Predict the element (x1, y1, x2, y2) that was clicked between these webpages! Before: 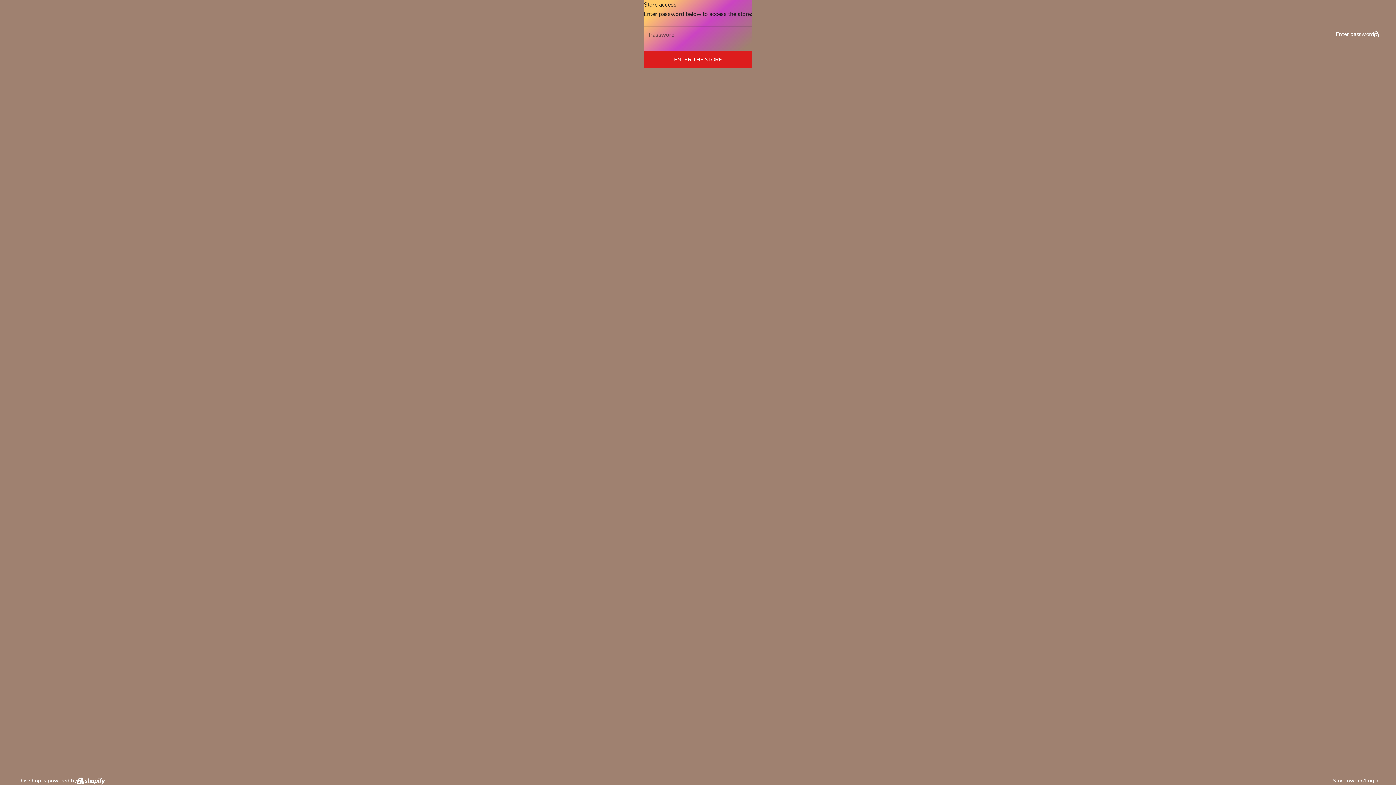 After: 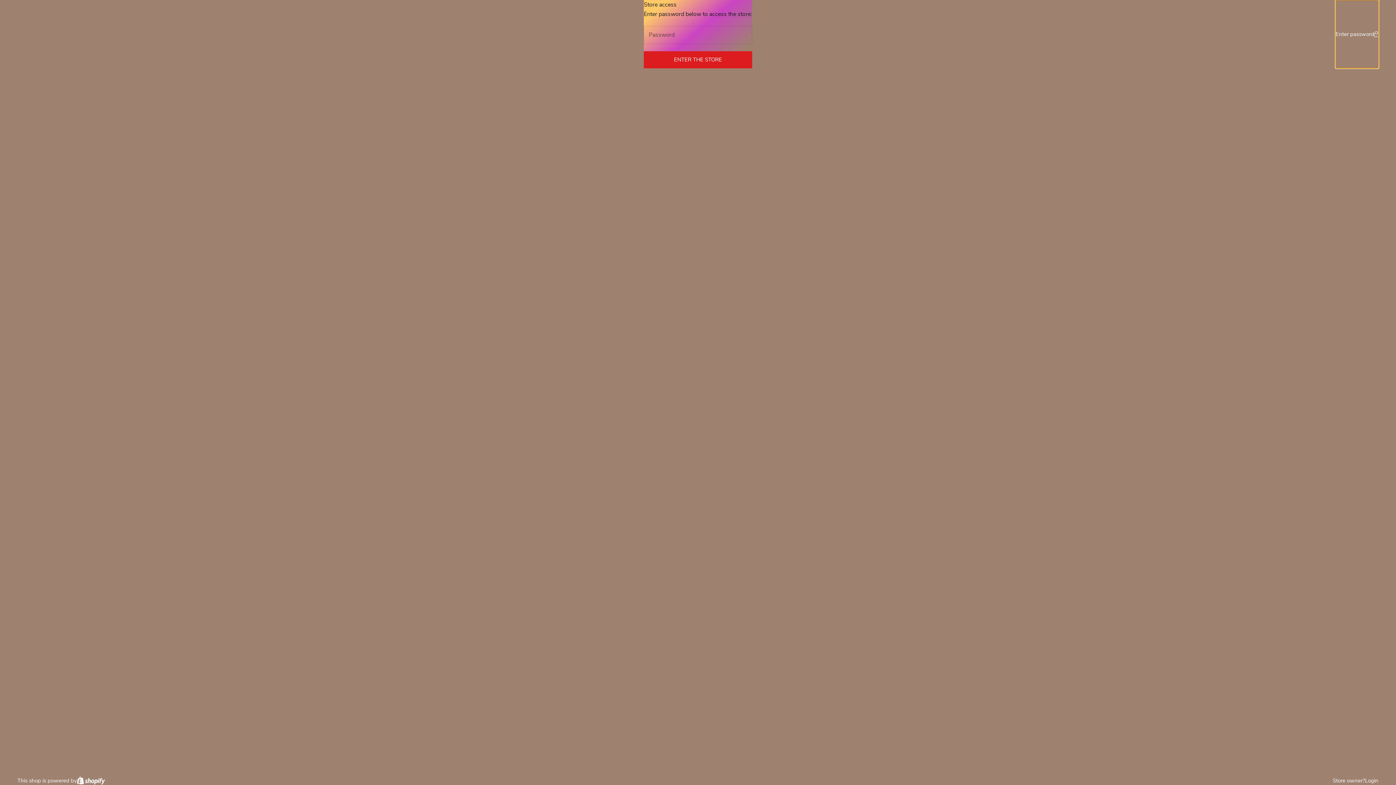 Action: label: Enter password bbox: (1336, 0, 1378, 68)